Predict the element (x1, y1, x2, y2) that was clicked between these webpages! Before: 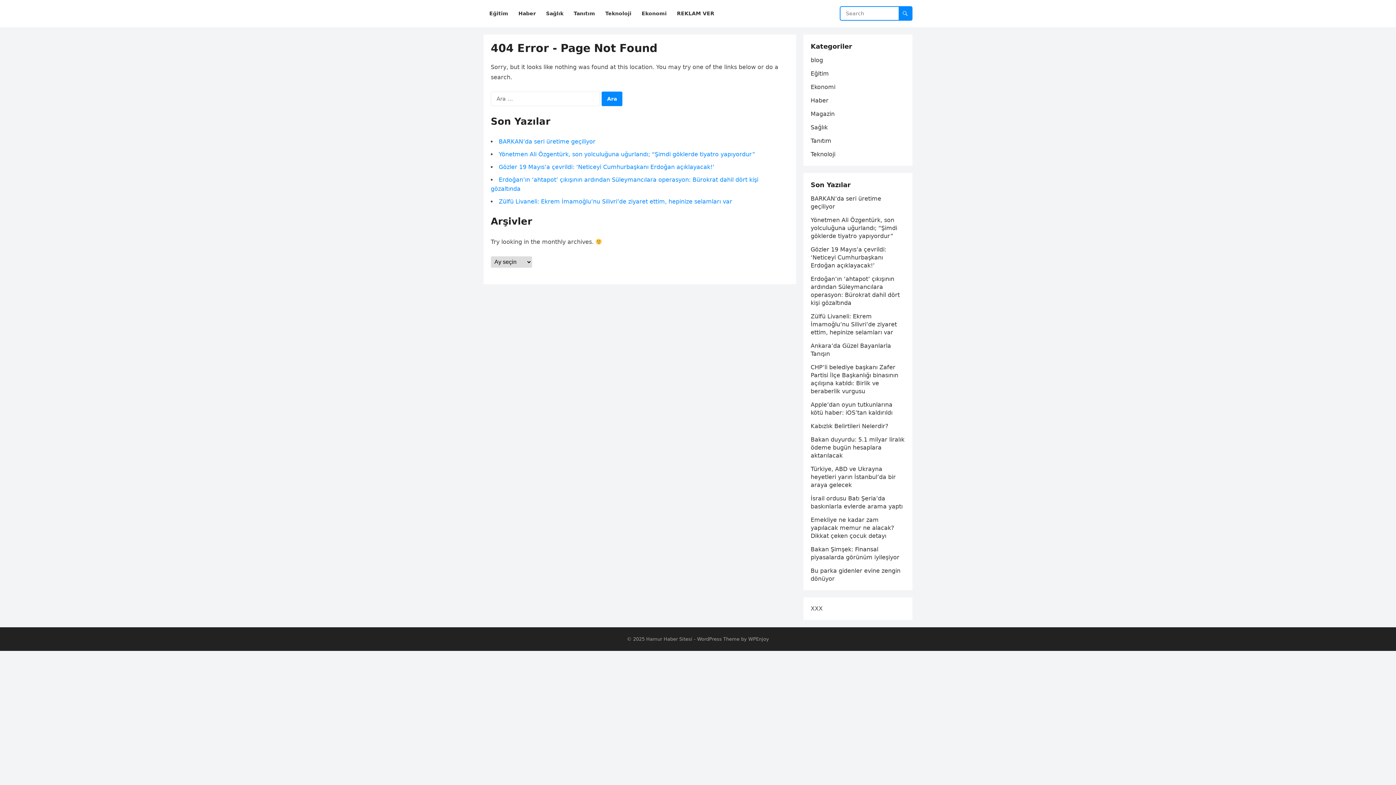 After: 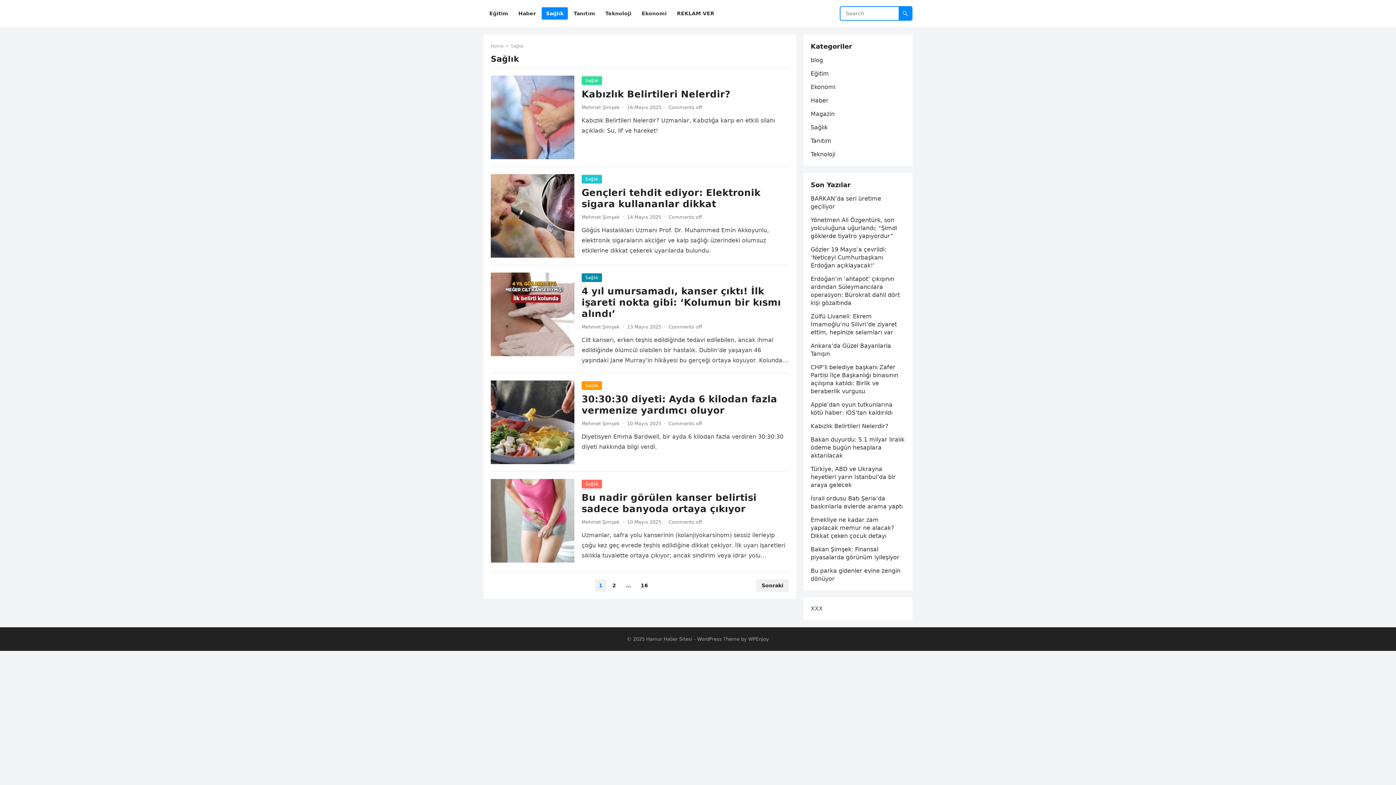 Action: label: Sağlık bbox: (810, 124, 828, 130)